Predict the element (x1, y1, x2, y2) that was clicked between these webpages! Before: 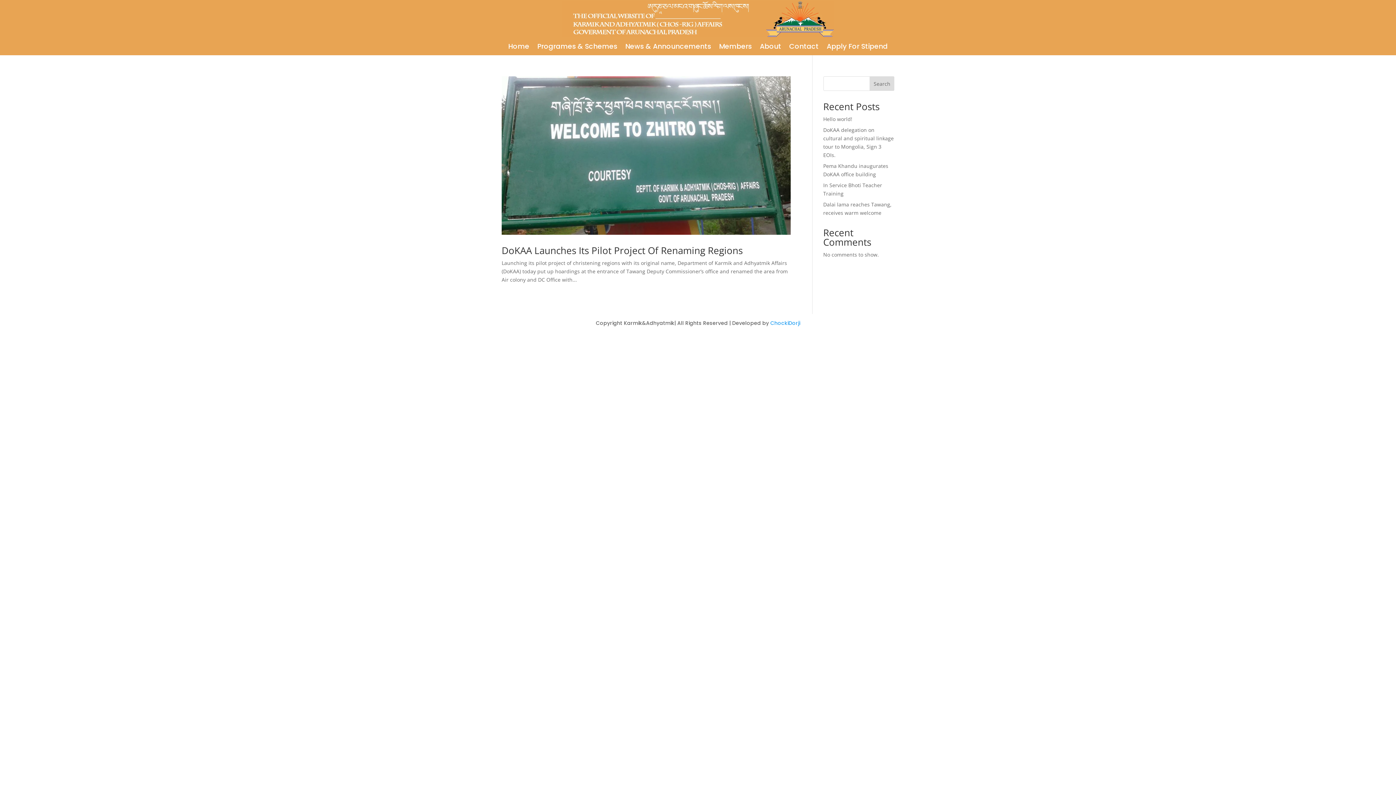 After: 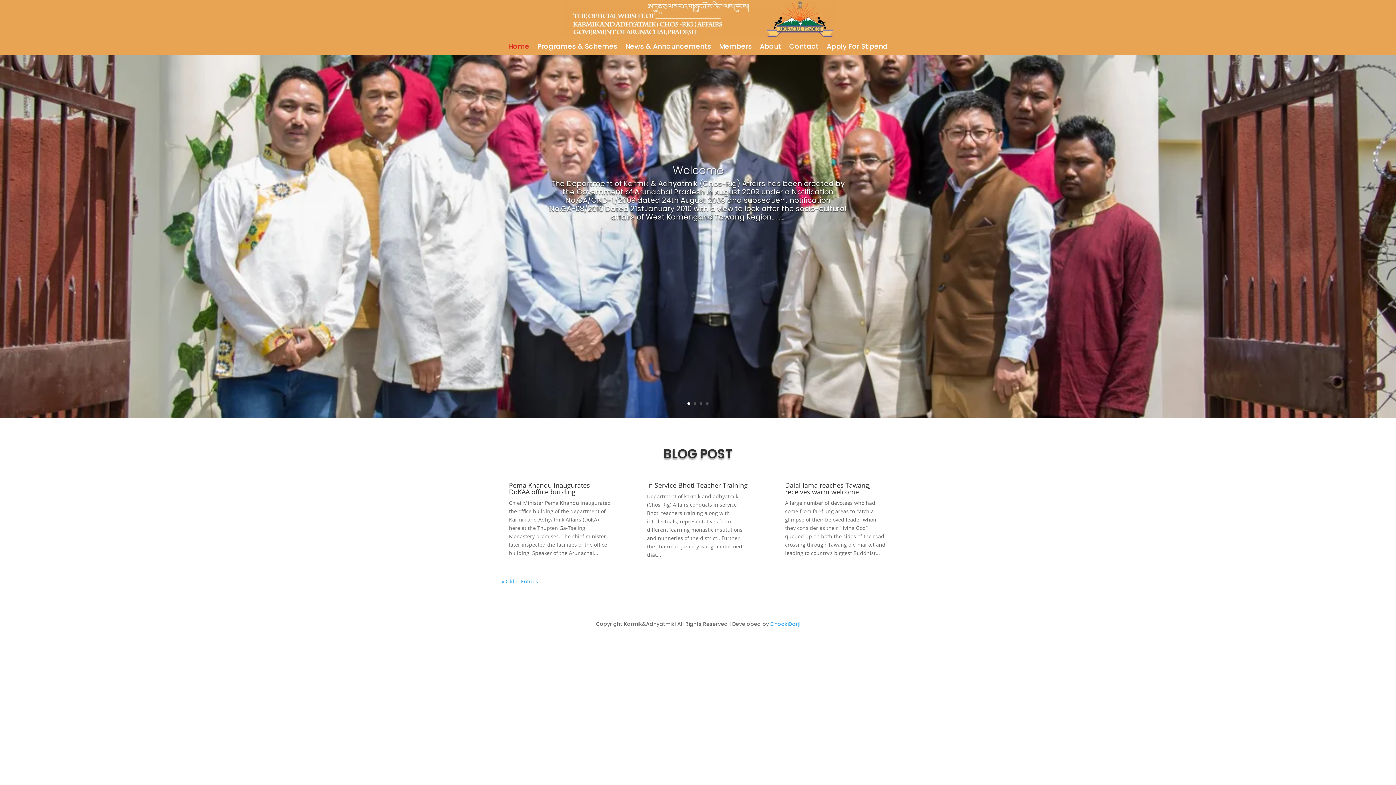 Action: label: Home bbox: (508, 43, 529, 51)